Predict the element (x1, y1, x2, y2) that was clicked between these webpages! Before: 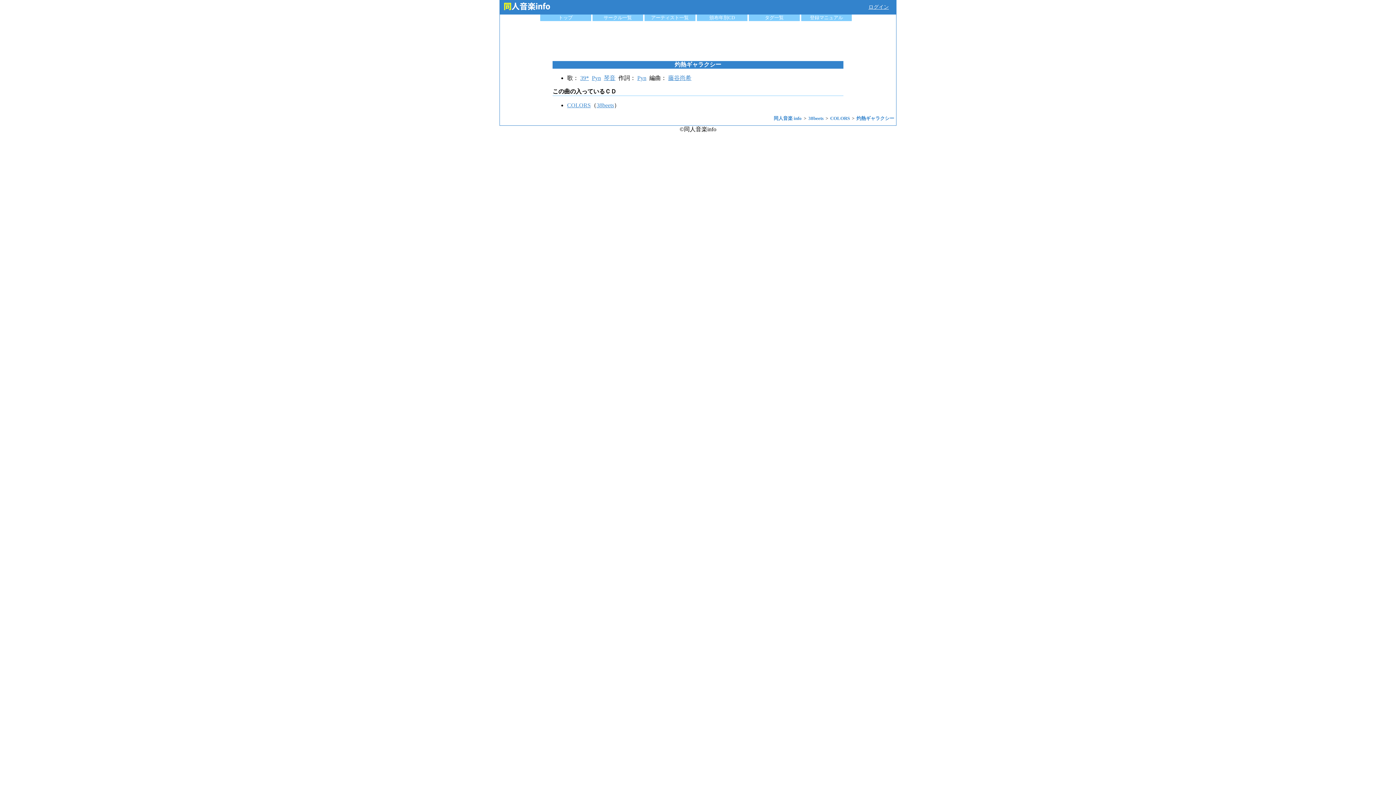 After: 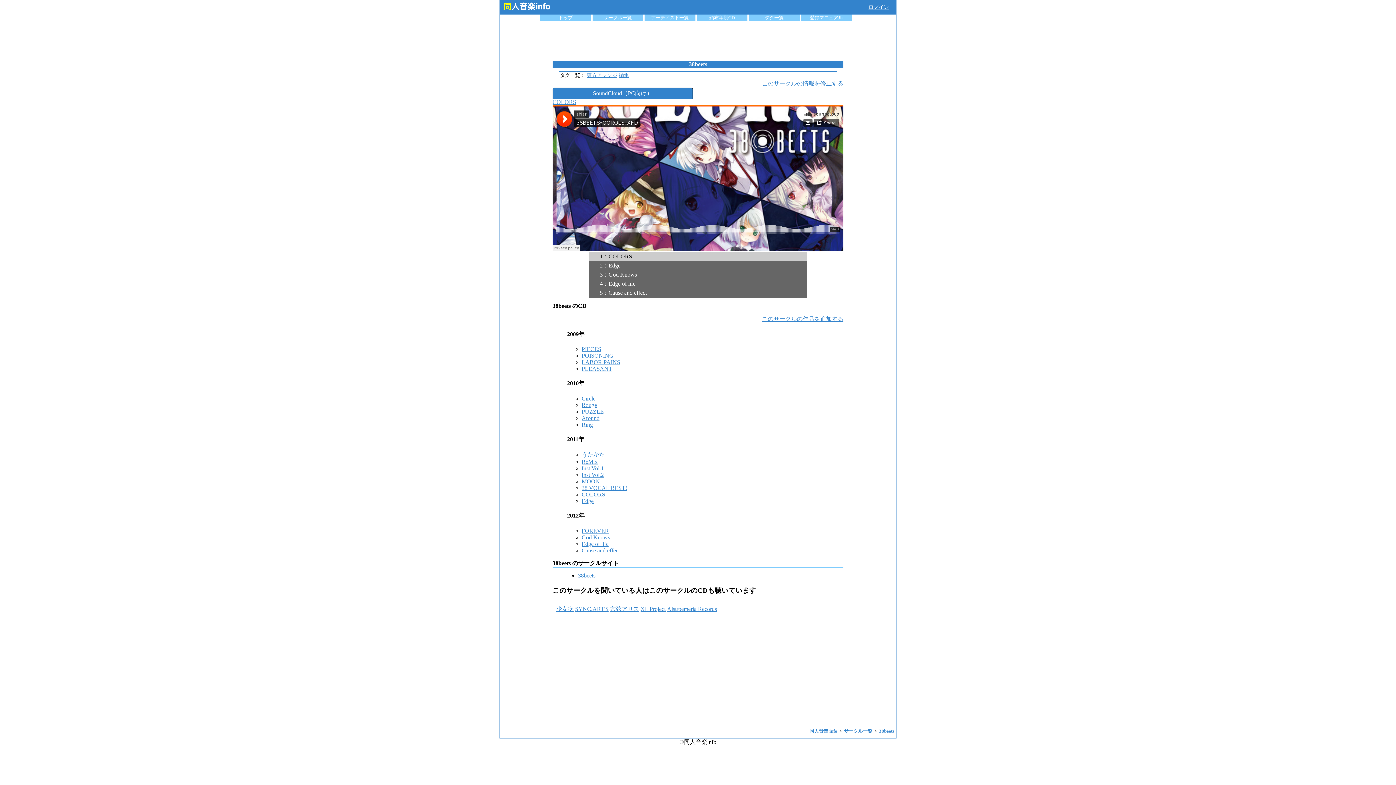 Action: label: 38beets  bbox: (808, 115, 824, 121)